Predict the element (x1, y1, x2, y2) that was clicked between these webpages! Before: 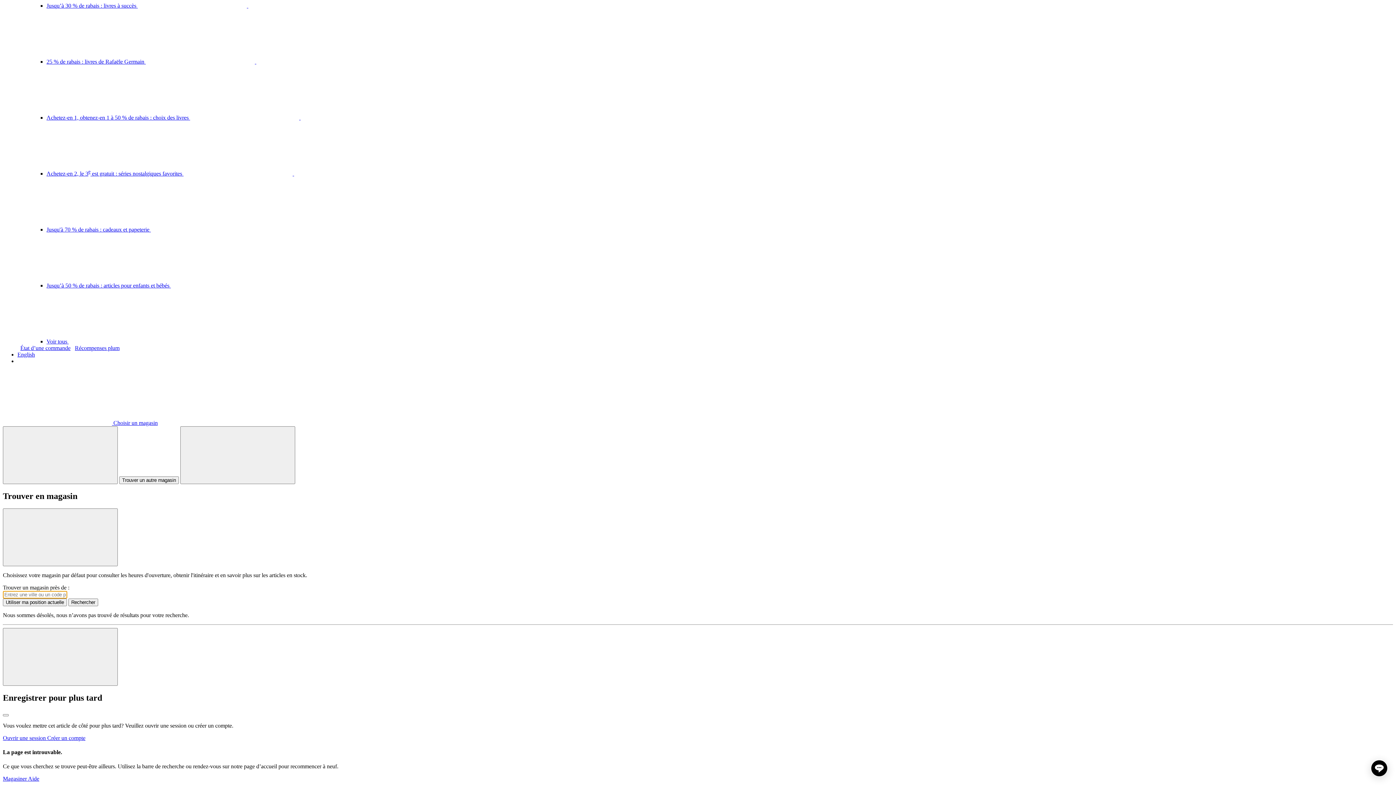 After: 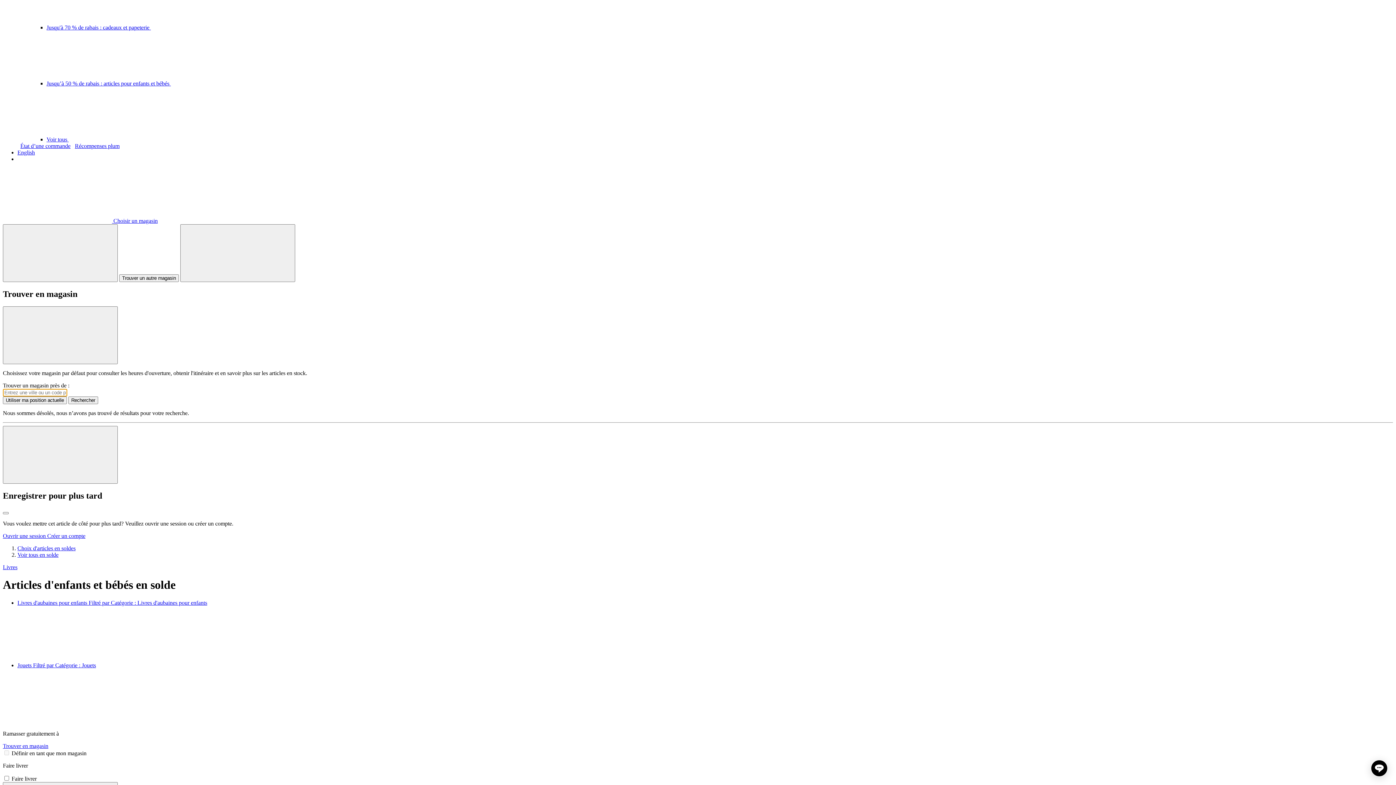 Action: label: Jusqu’à 50 % de rabais : articles pour enfants et bébés  bbox: (46, 282, 389, 288)